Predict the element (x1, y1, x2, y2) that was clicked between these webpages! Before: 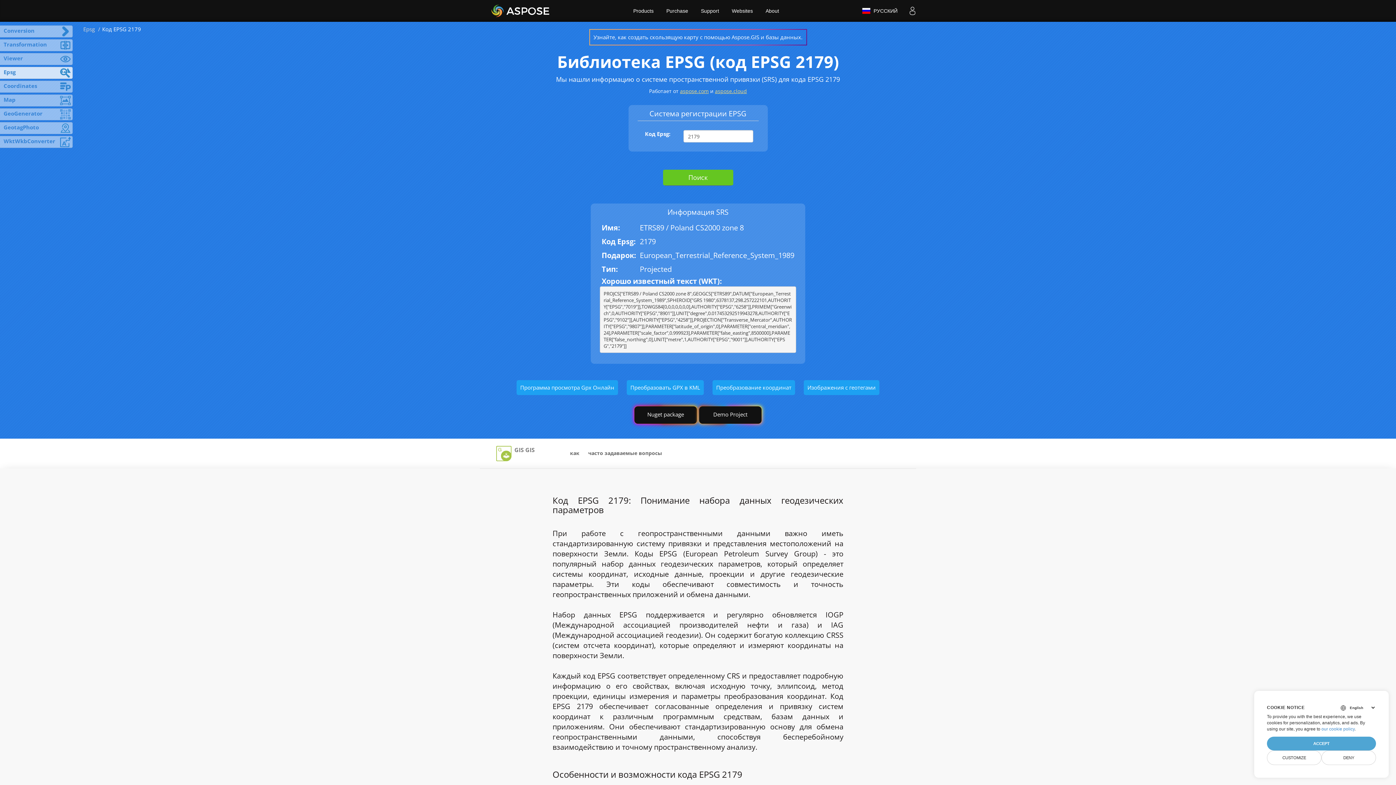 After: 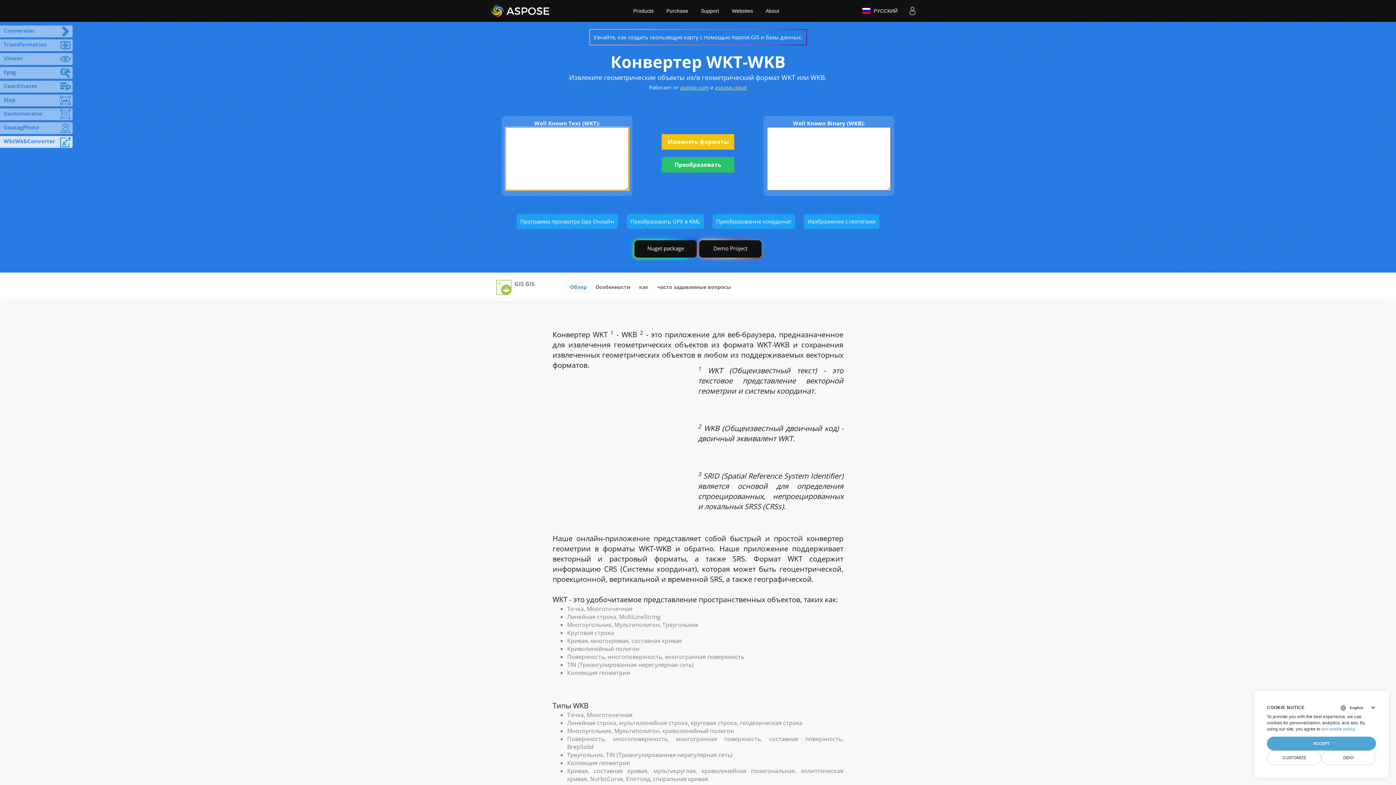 Action: bbox: (0, 136, 72, 148) label: WktWkbConverter